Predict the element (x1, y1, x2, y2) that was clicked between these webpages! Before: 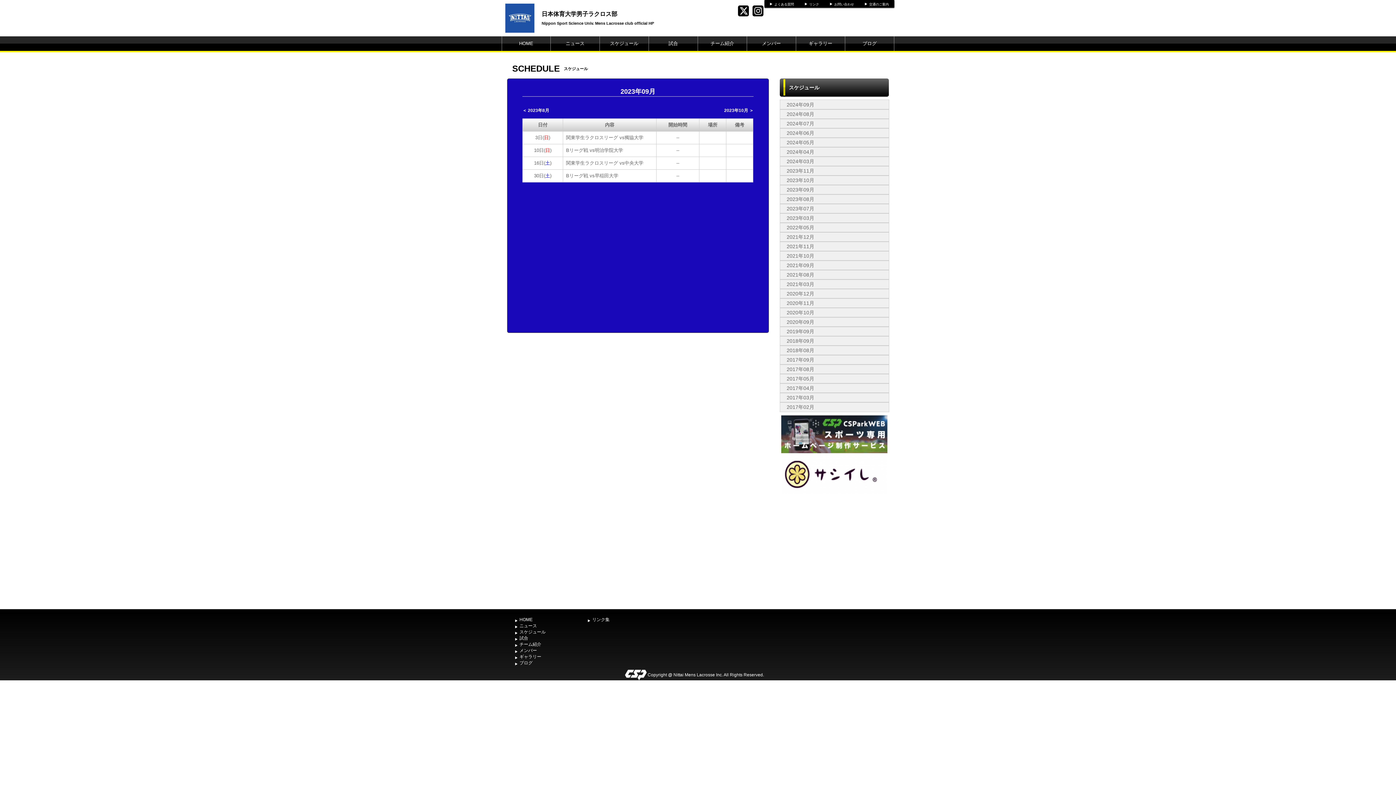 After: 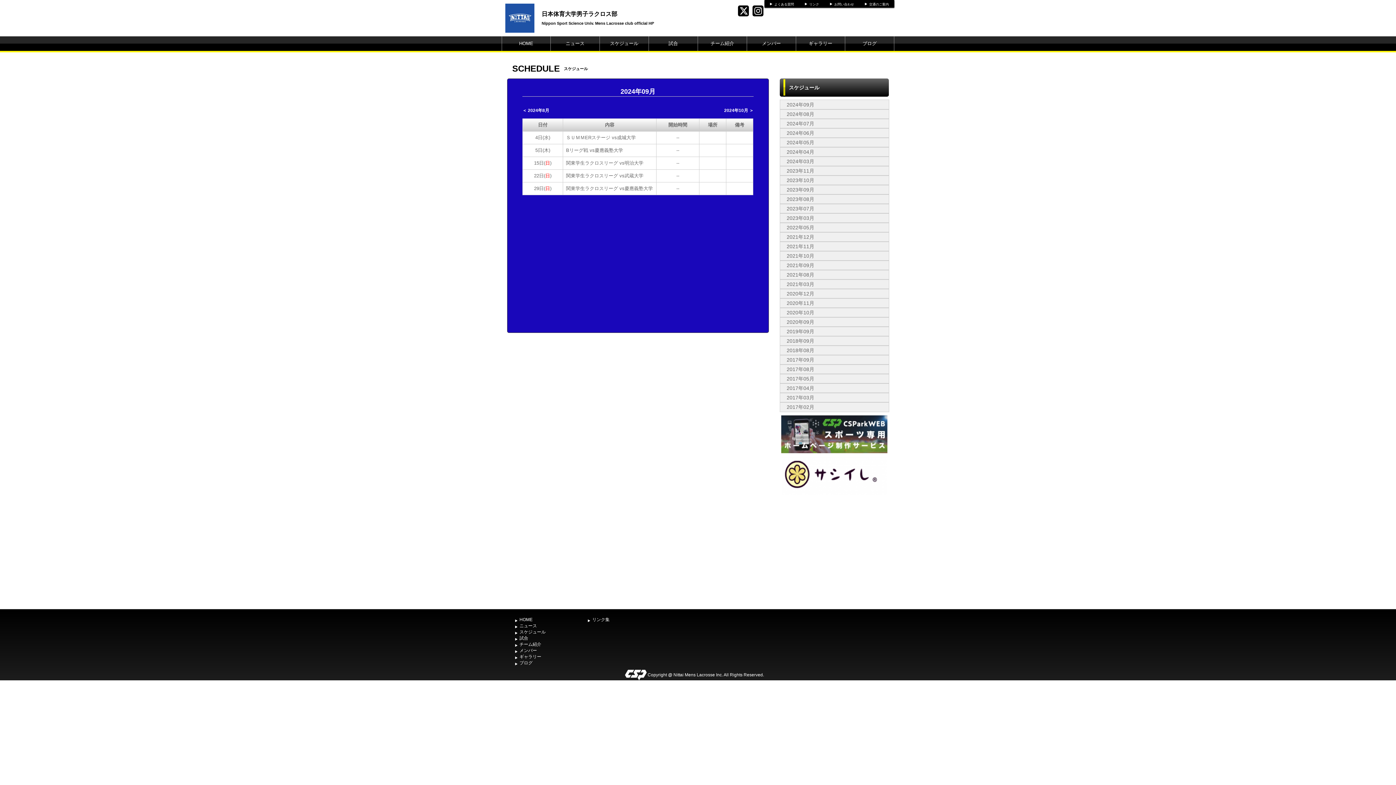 Action: label: 2024年09月 bbox: (786, 101, 814, 107)